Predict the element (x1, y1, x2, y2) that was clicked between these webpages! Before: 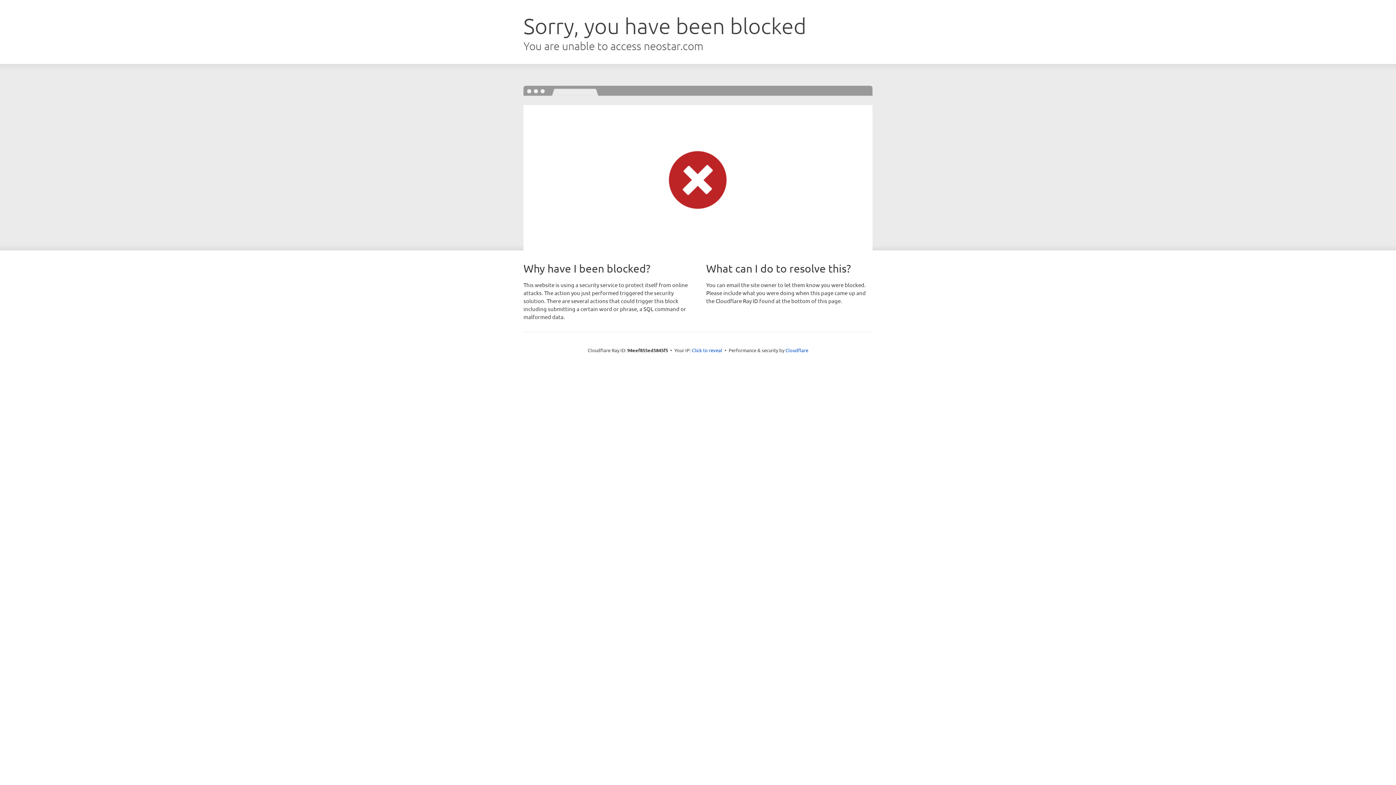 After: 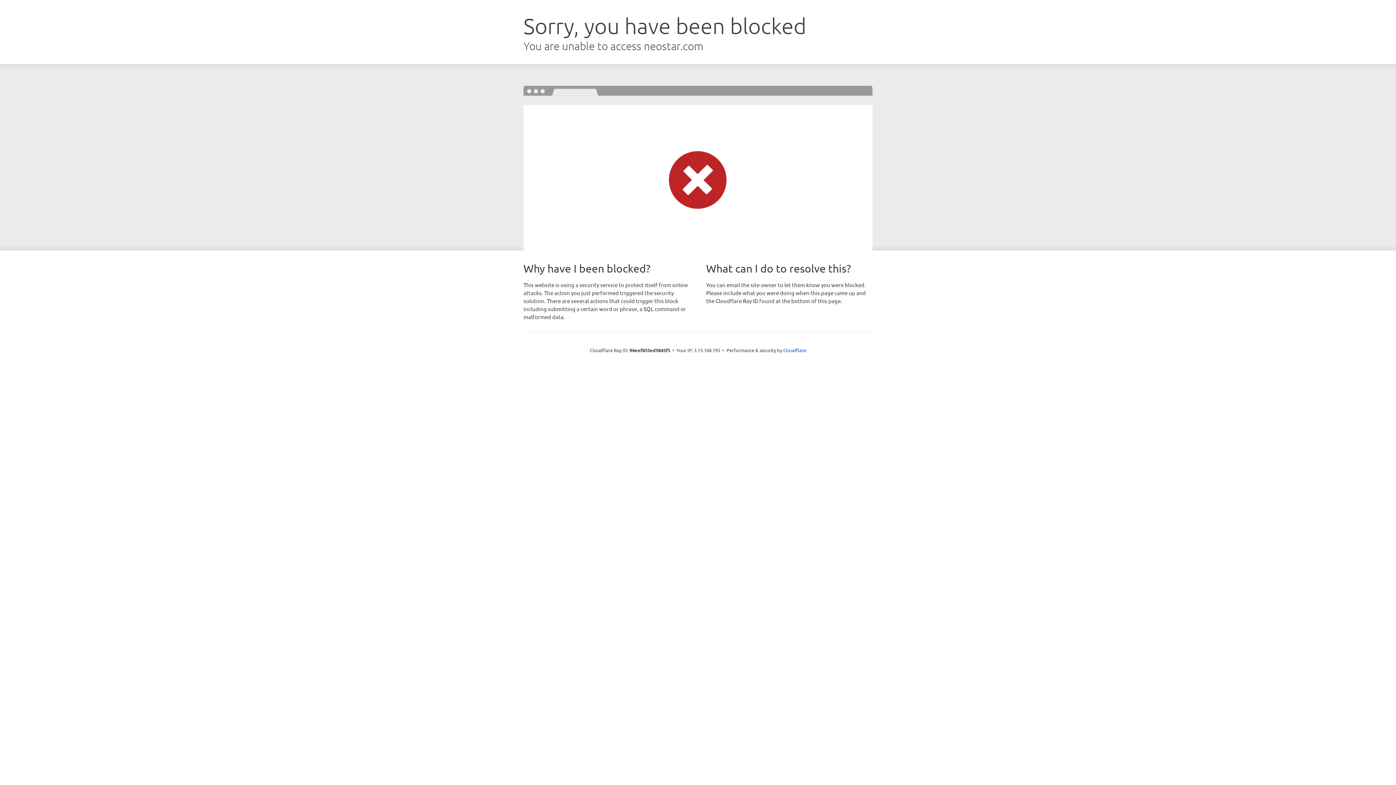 Action: label: Click to reveal bbox: (692, 346, 722, 353)